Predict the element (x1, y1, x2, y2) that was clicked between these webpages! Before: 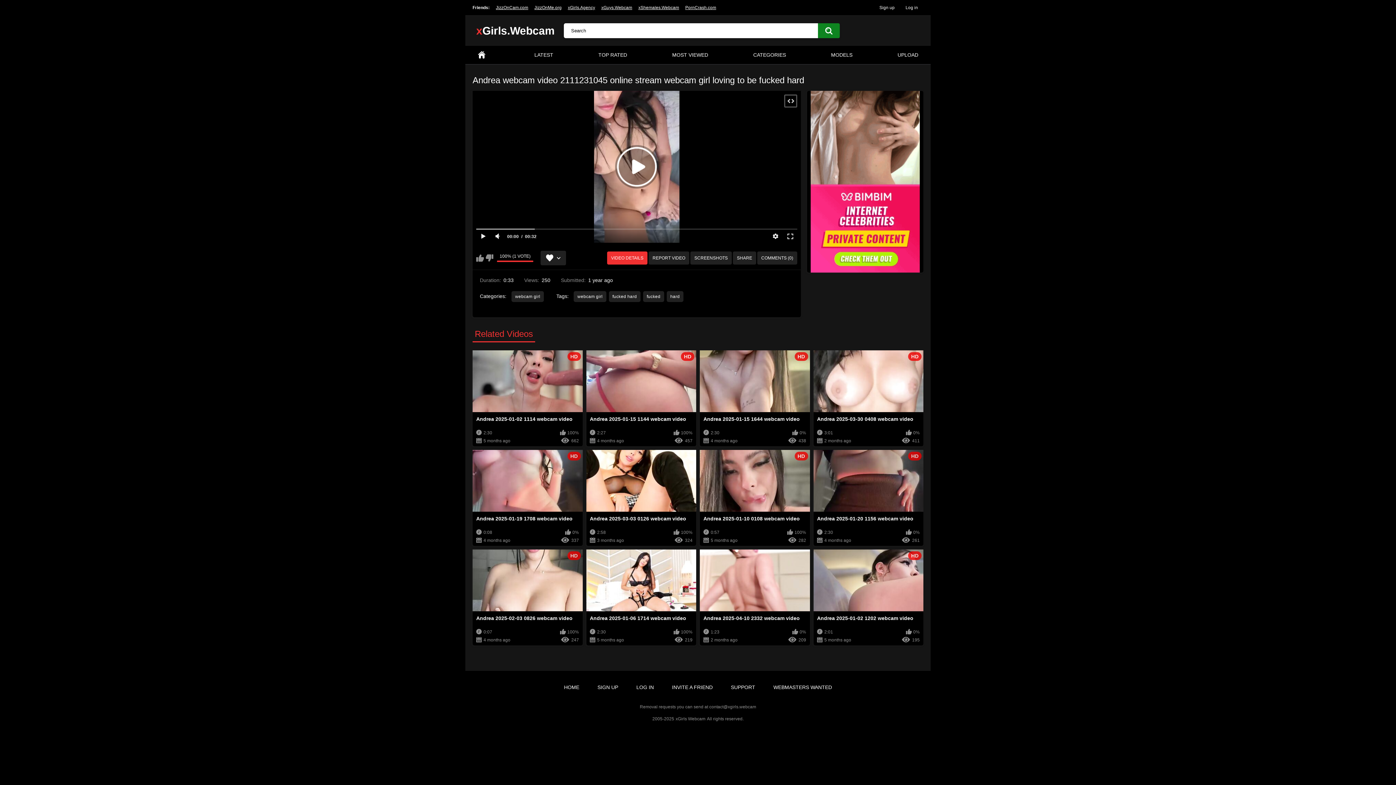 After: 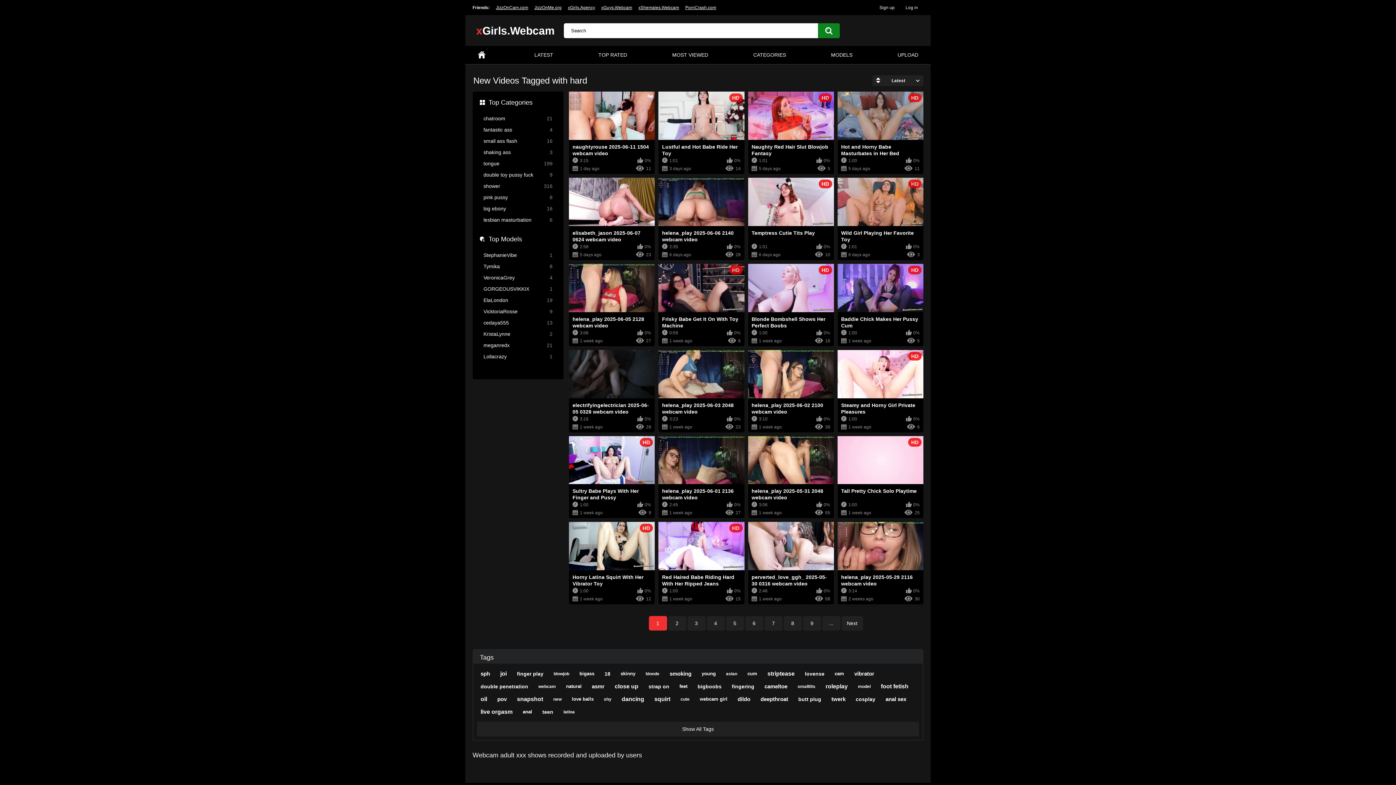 Action: label: hard bbox: (666, 291, 683, 302)